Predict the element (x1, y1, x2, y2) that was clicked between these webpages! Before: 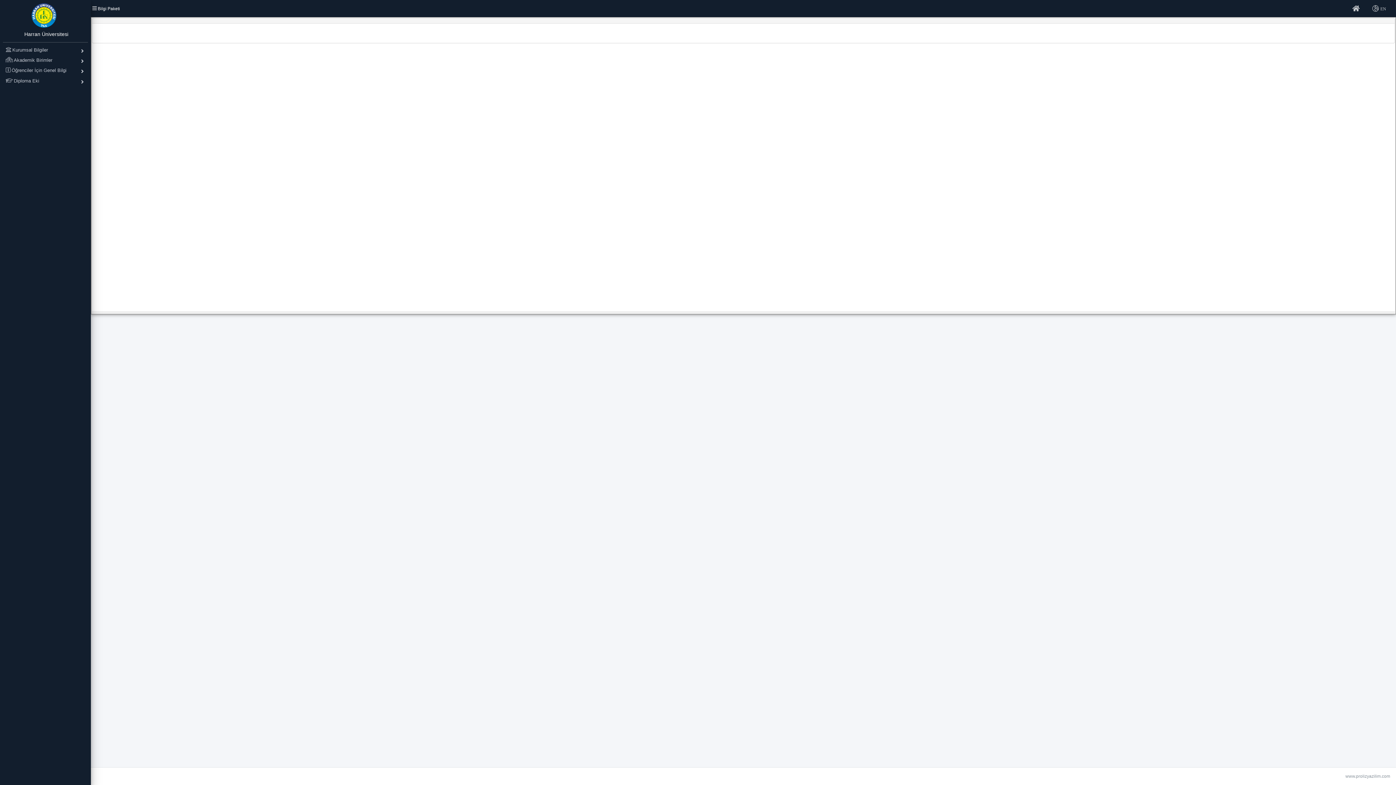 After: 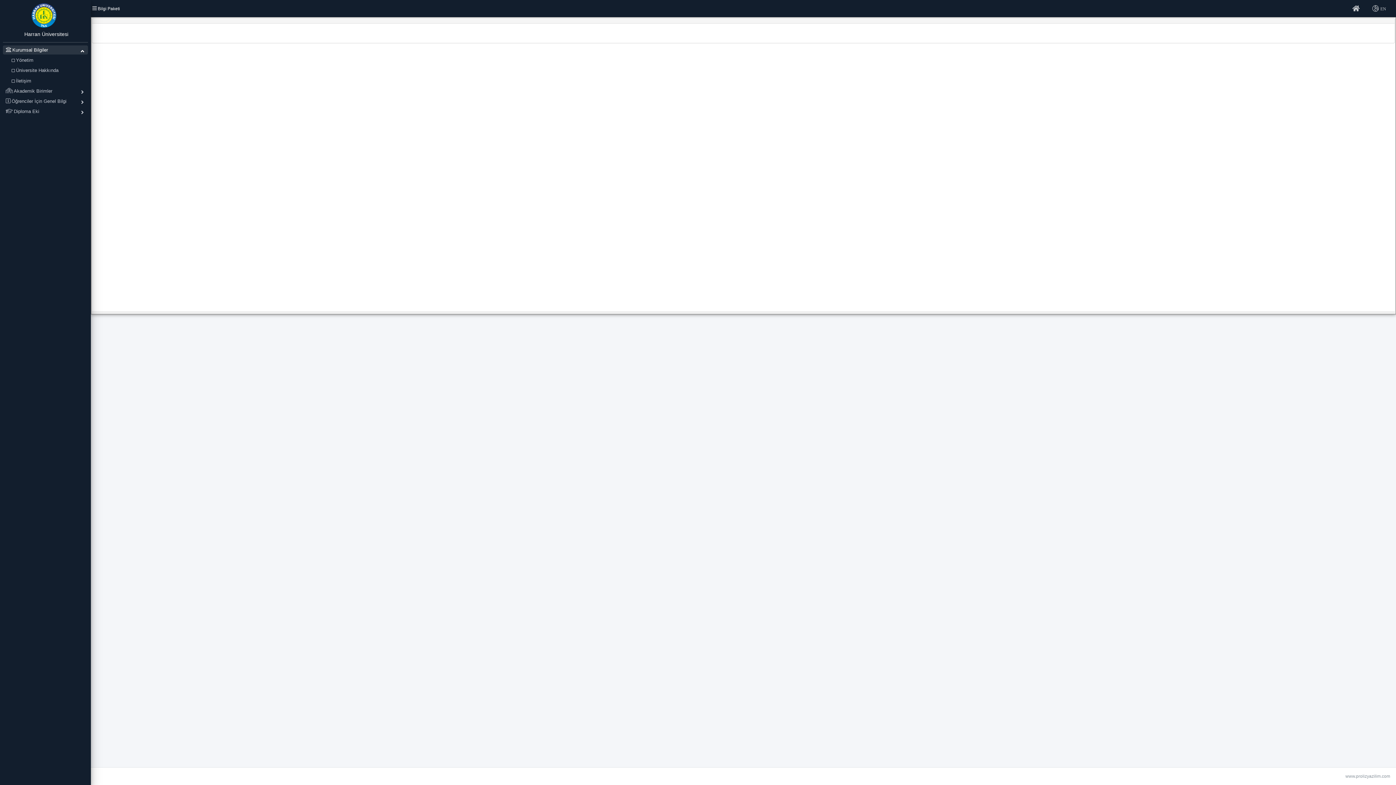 Action: bbox: (2, 45, 88, 54) label: Kurumsal Bilgiler